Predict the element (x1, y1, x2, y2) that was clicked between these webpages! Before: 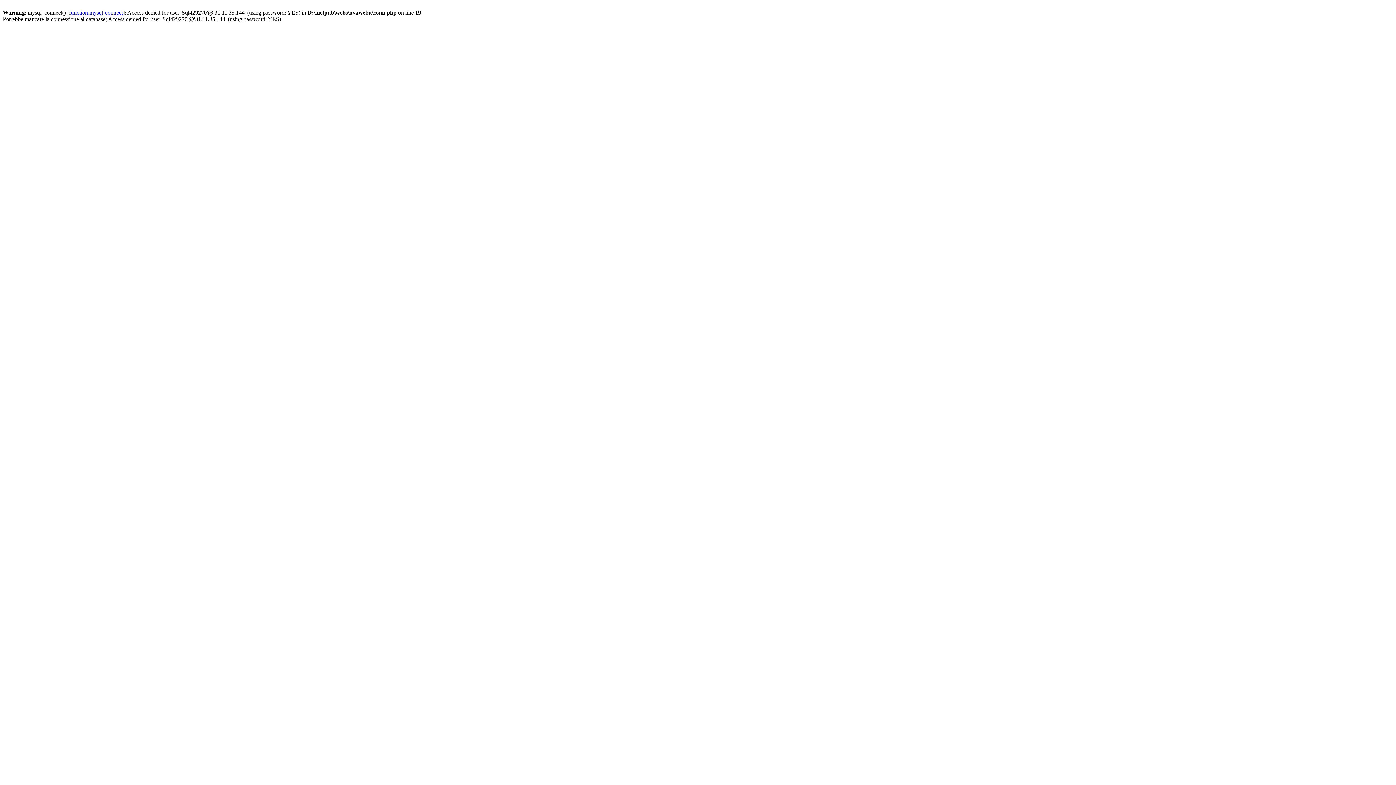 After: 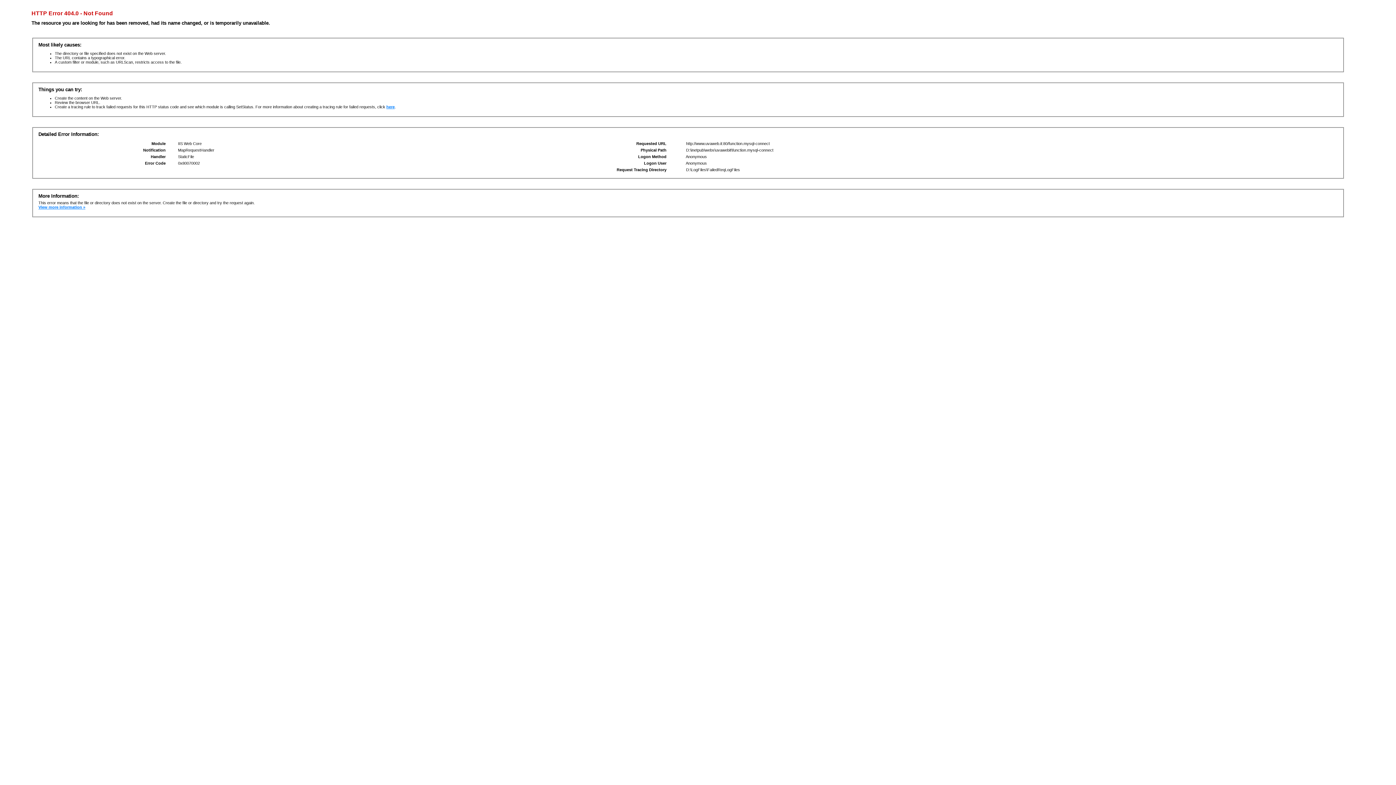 Action: label: function.mysql-connect bbox: (69, 9, 122, 15)